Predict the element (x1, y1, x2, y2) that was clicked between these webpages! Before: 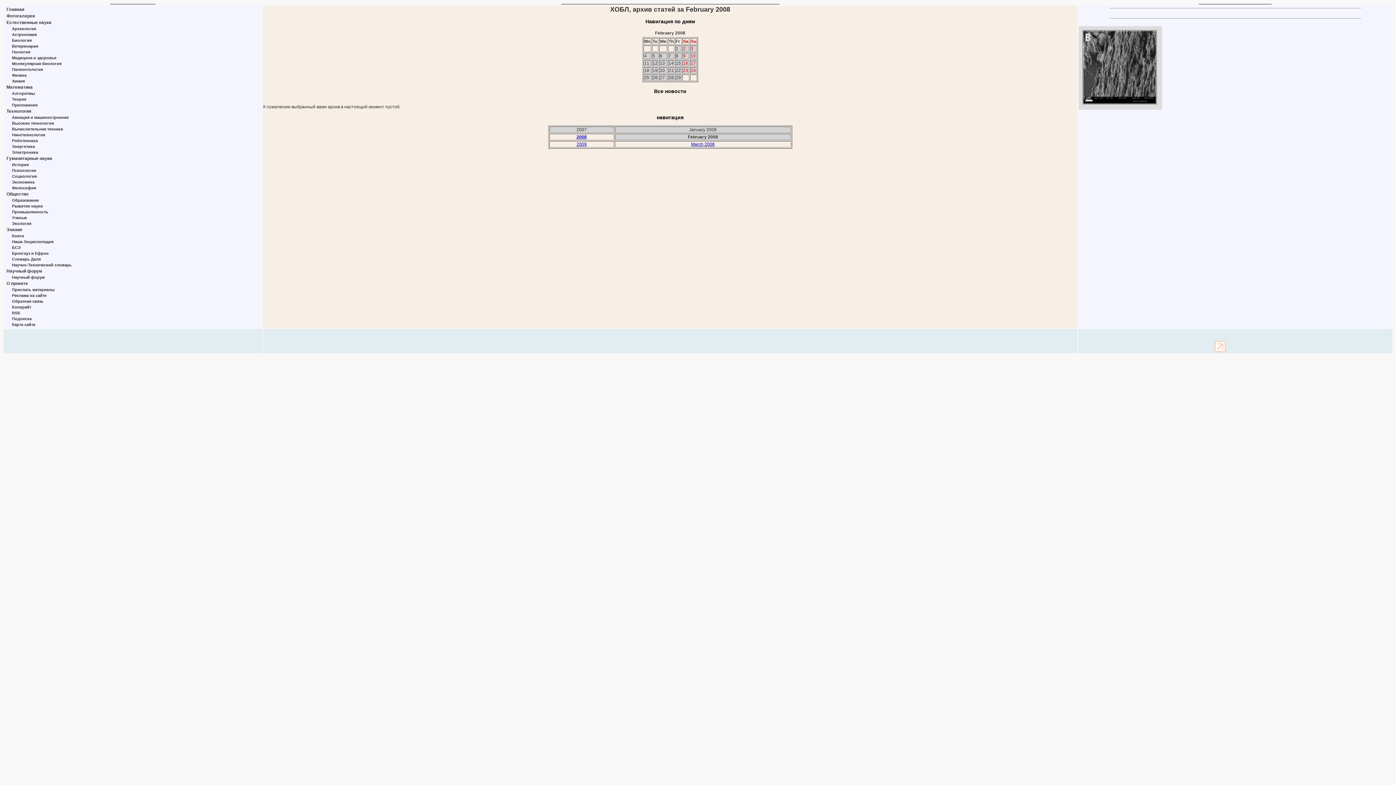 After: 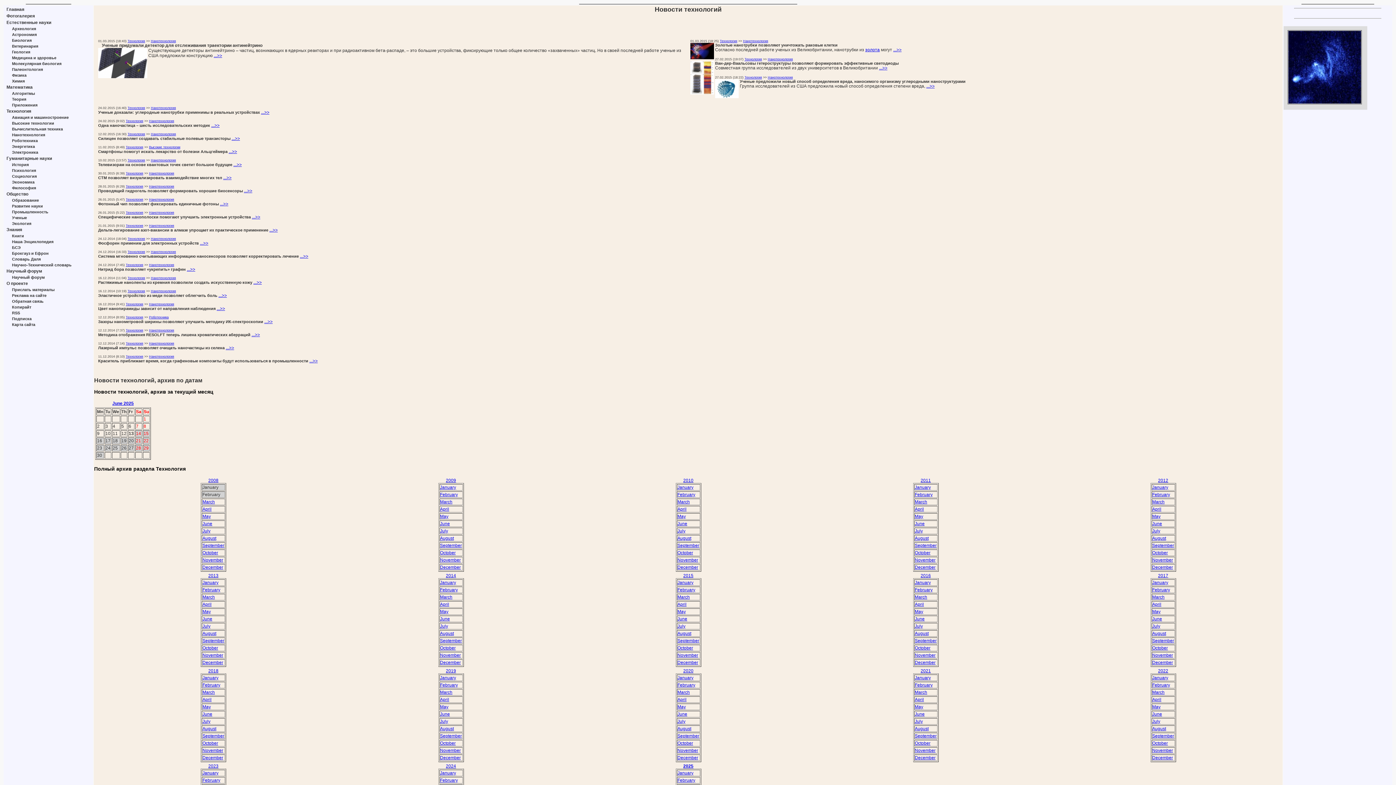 Action: label: Технология bbox: (6, 108, 31, 113)